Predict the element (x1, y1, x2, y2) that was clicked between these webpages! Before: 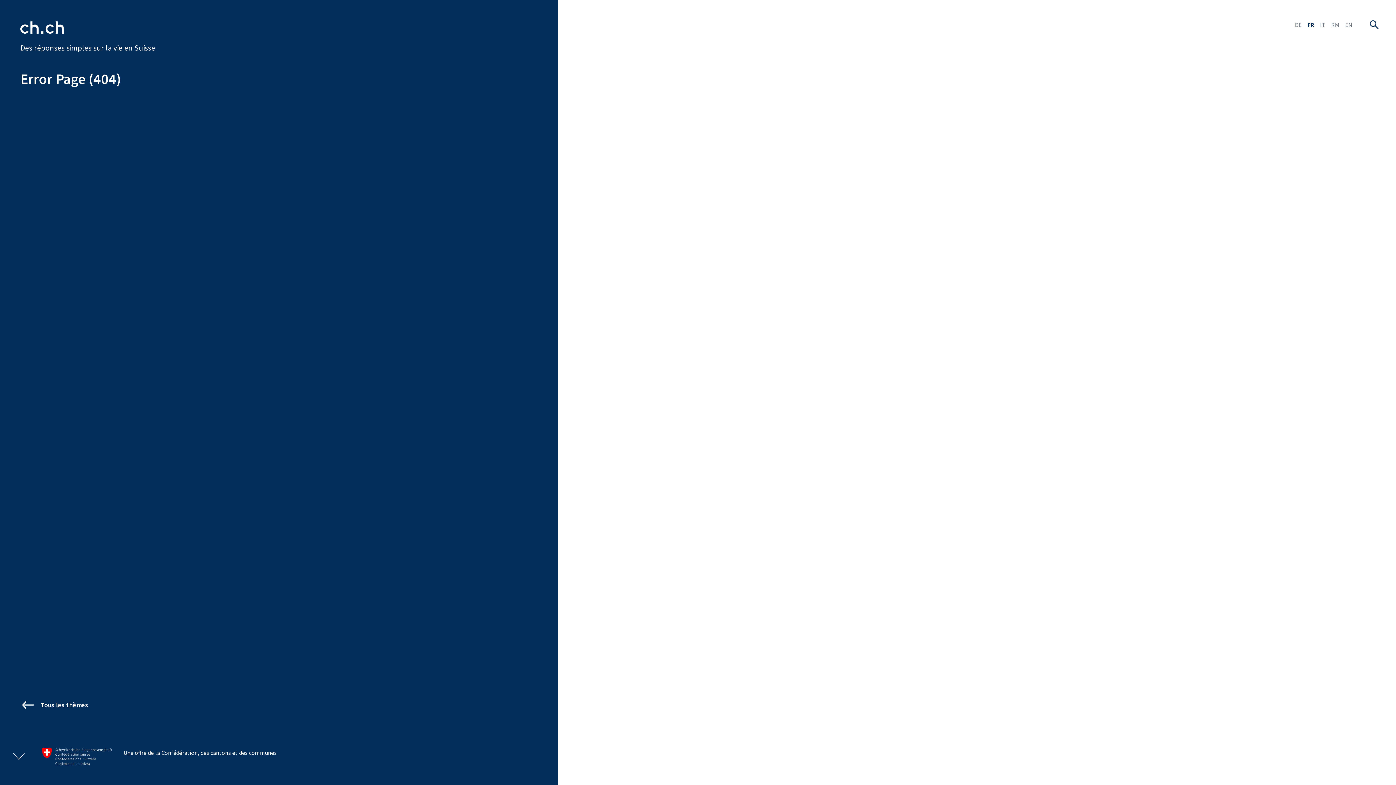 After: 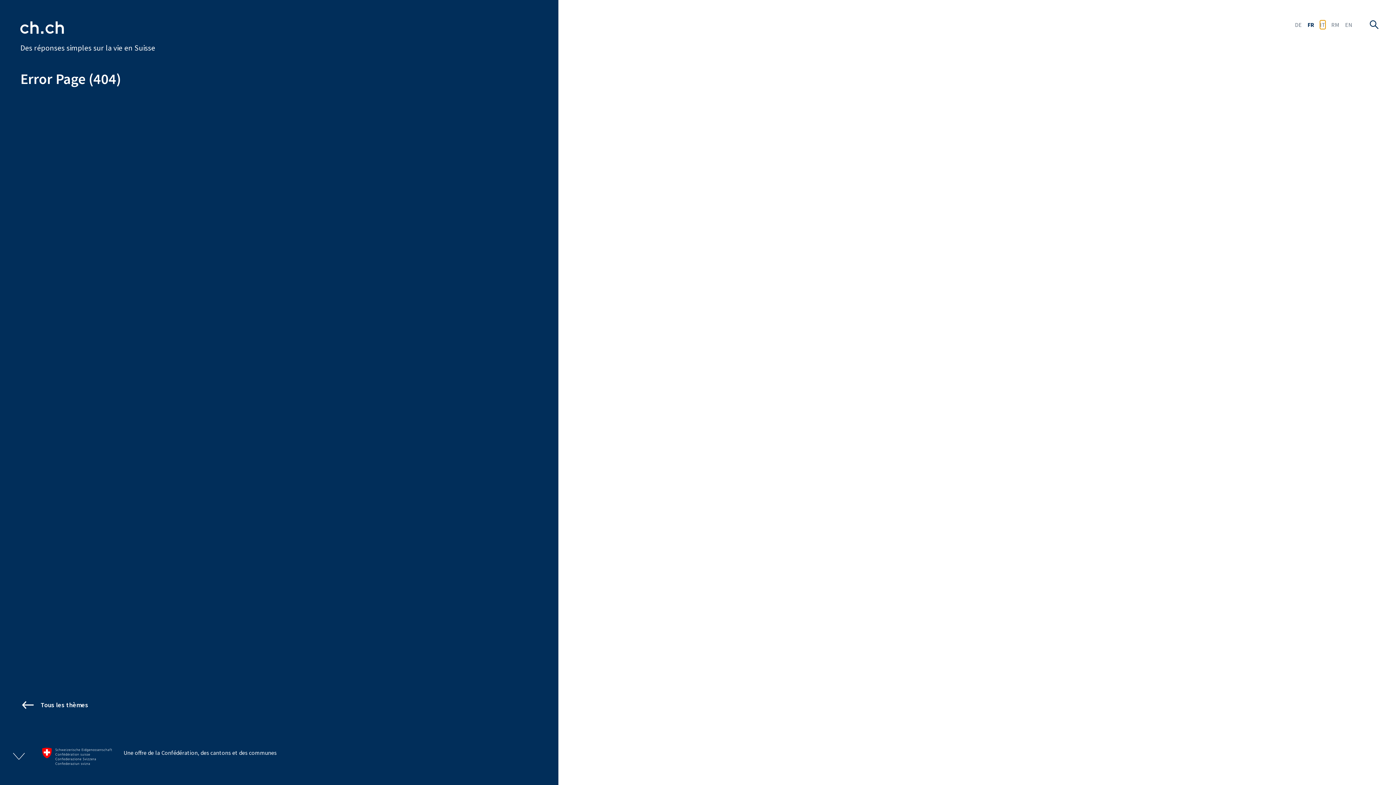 Action: label: IT bbox: (1320, 20, 1325, 29)